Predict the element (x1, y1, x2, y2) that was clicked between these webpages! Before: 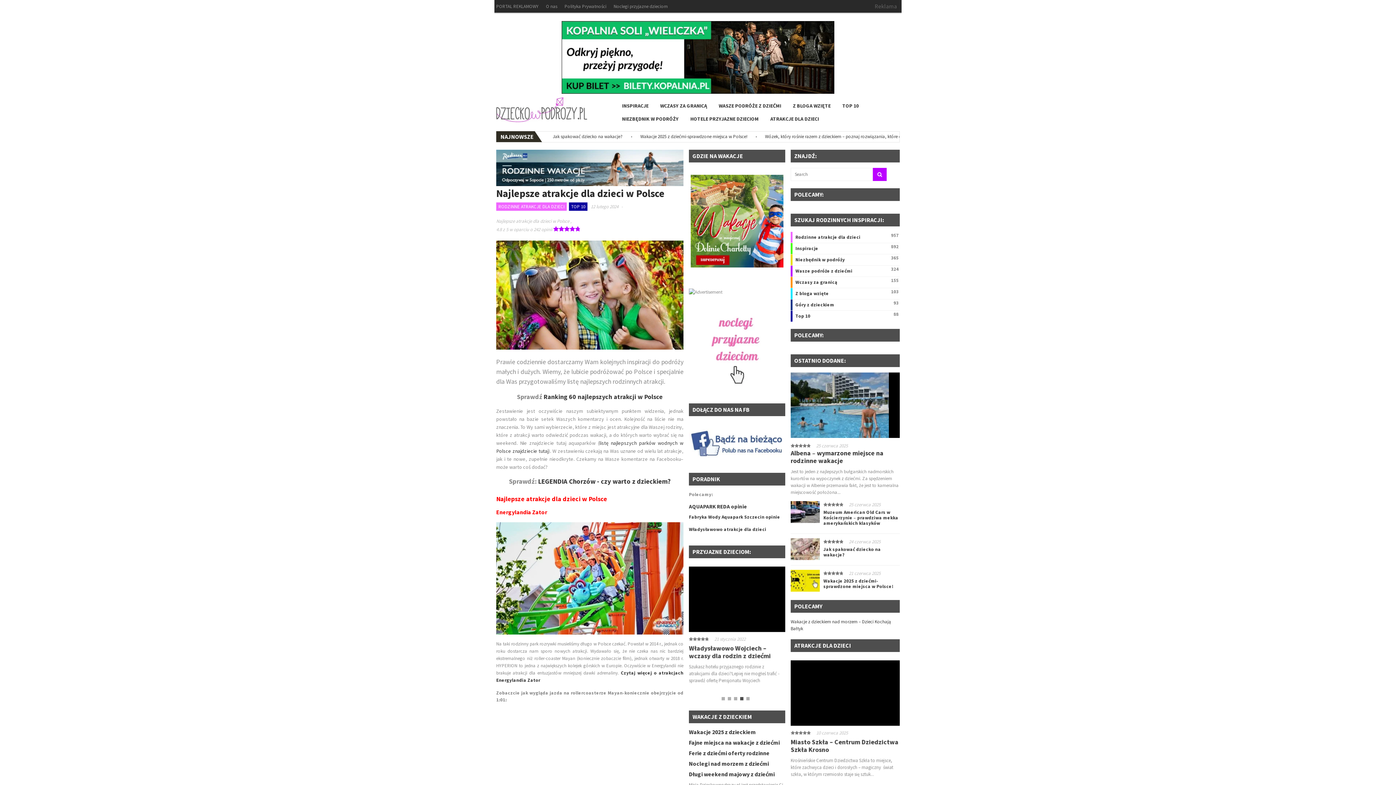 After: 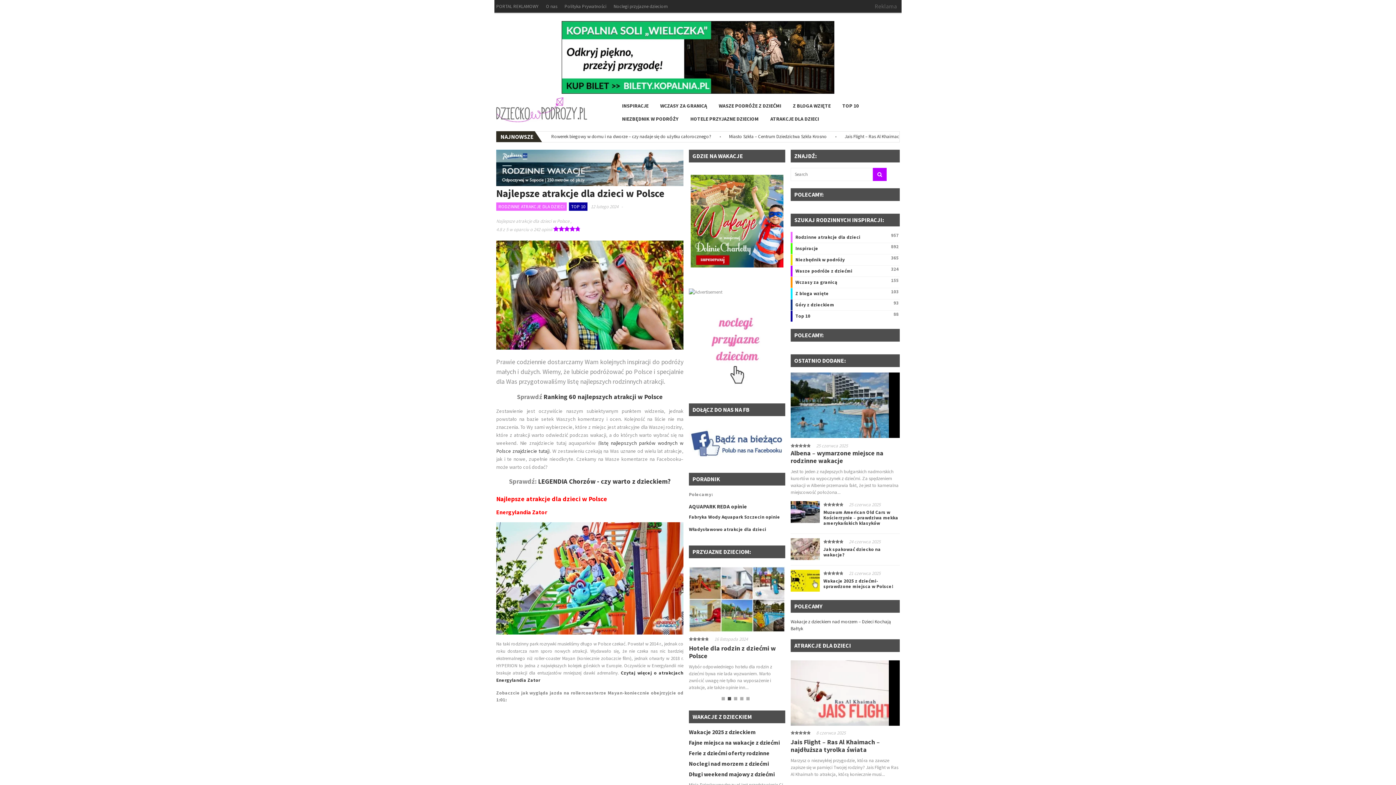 Action: label: 2 bbox: (728, 696, 732, 701)